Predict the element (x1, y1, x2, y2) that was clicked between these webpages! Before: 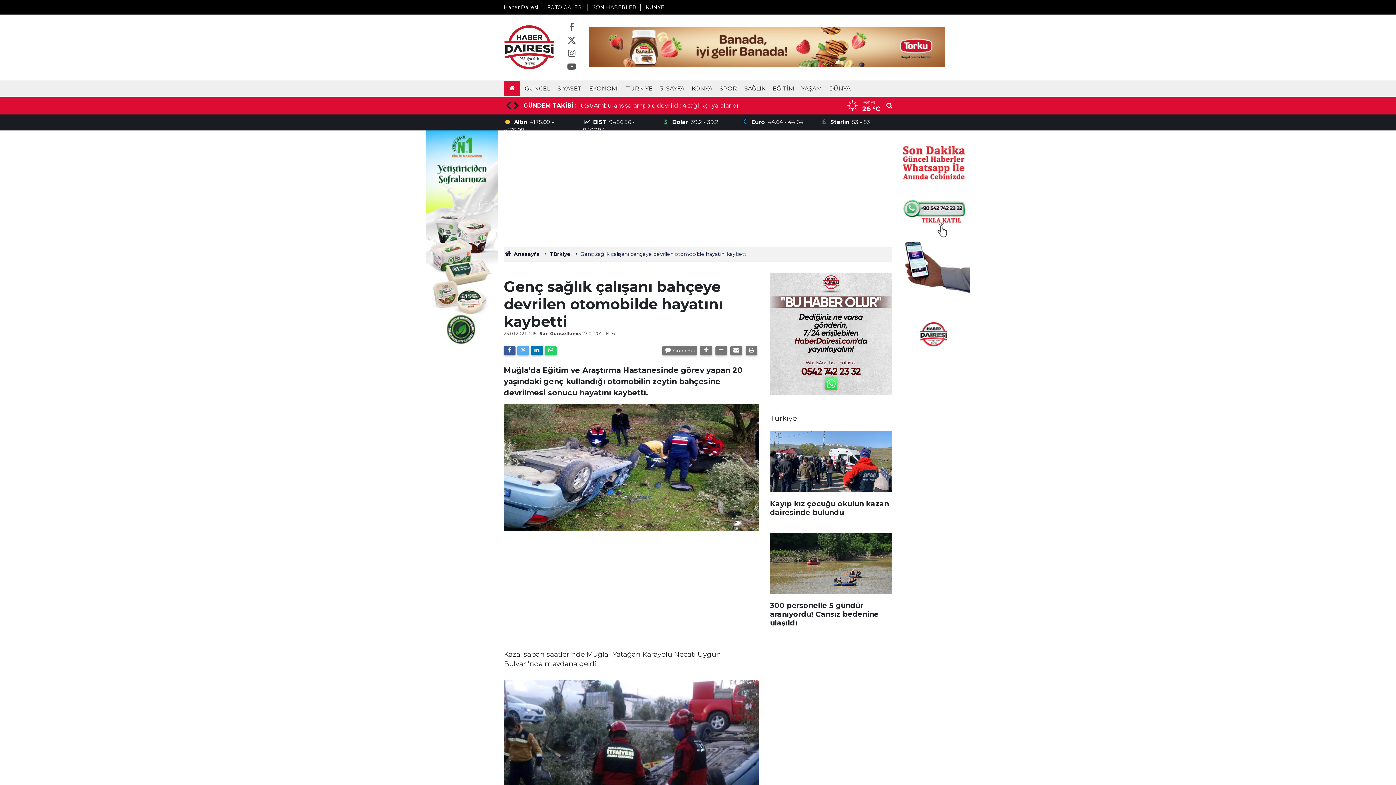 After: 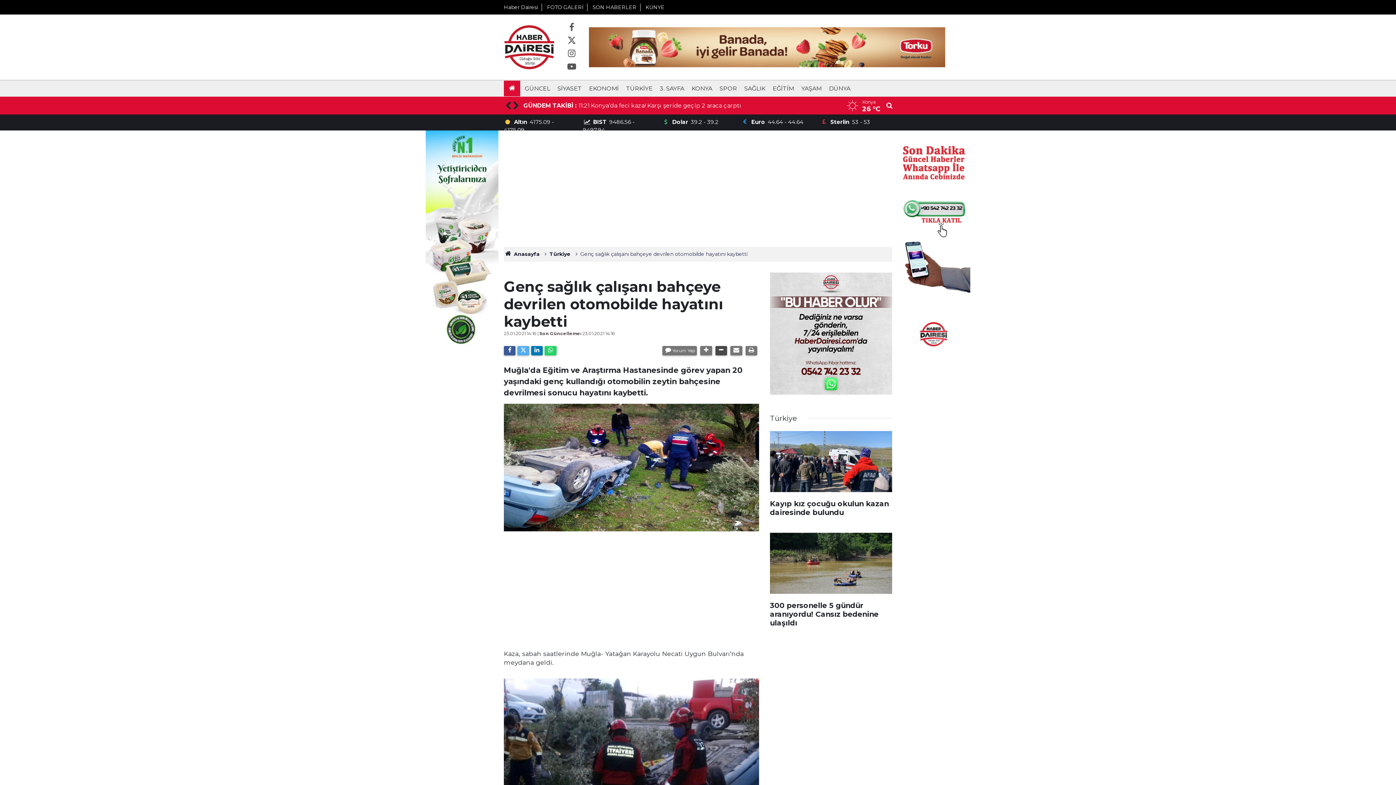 Action: bbox: (715, 346, 727, 355)